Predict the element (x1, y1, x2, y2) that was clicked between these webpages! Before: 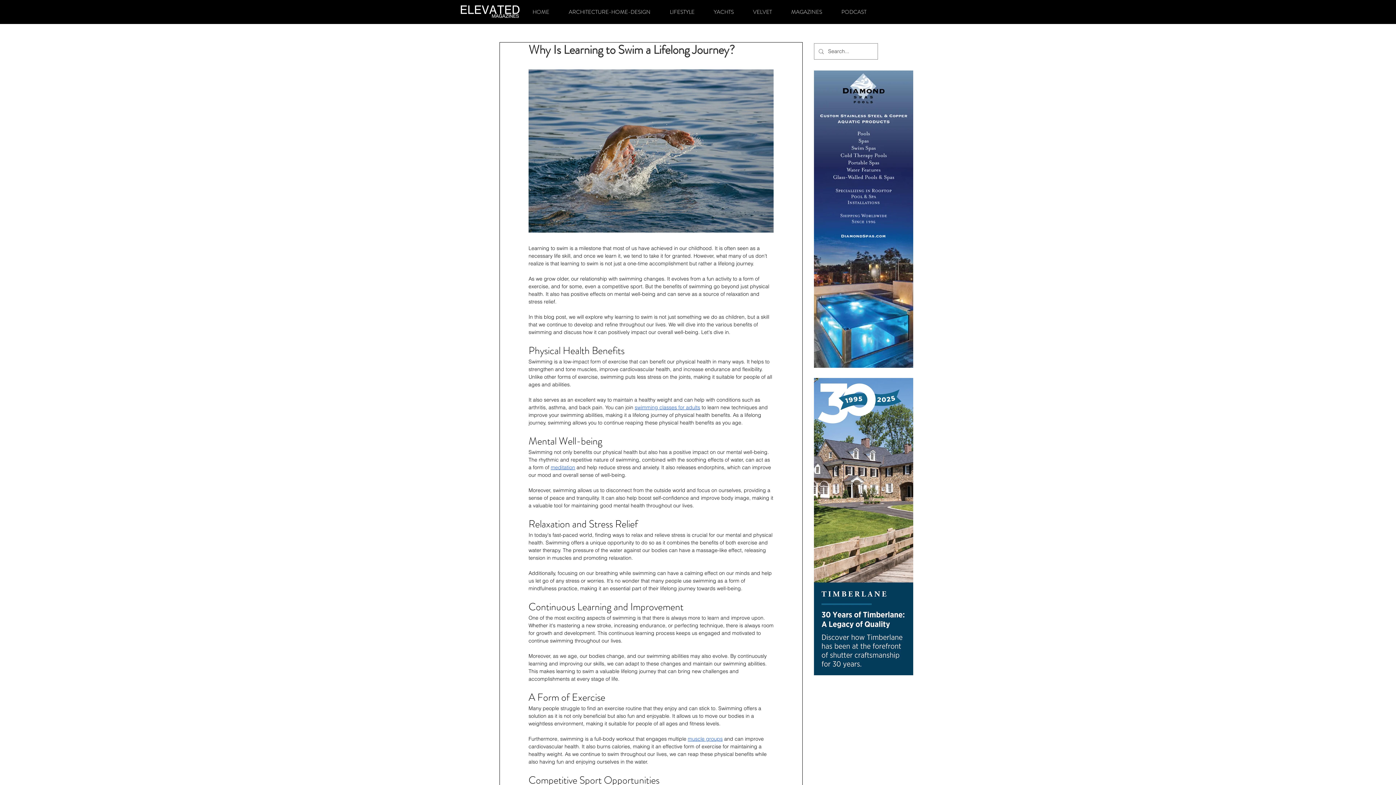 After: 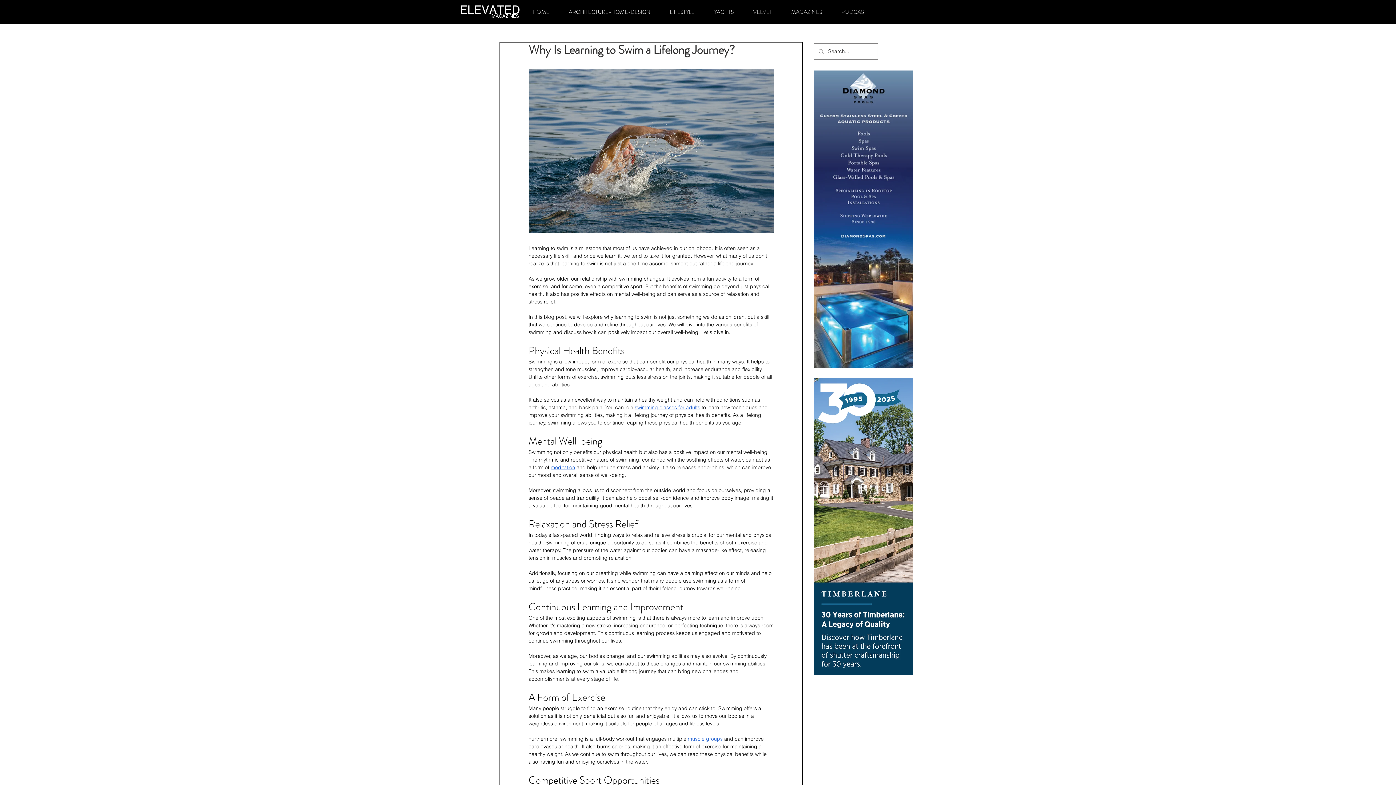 Action: bbox: (814, 70, 913, 368)